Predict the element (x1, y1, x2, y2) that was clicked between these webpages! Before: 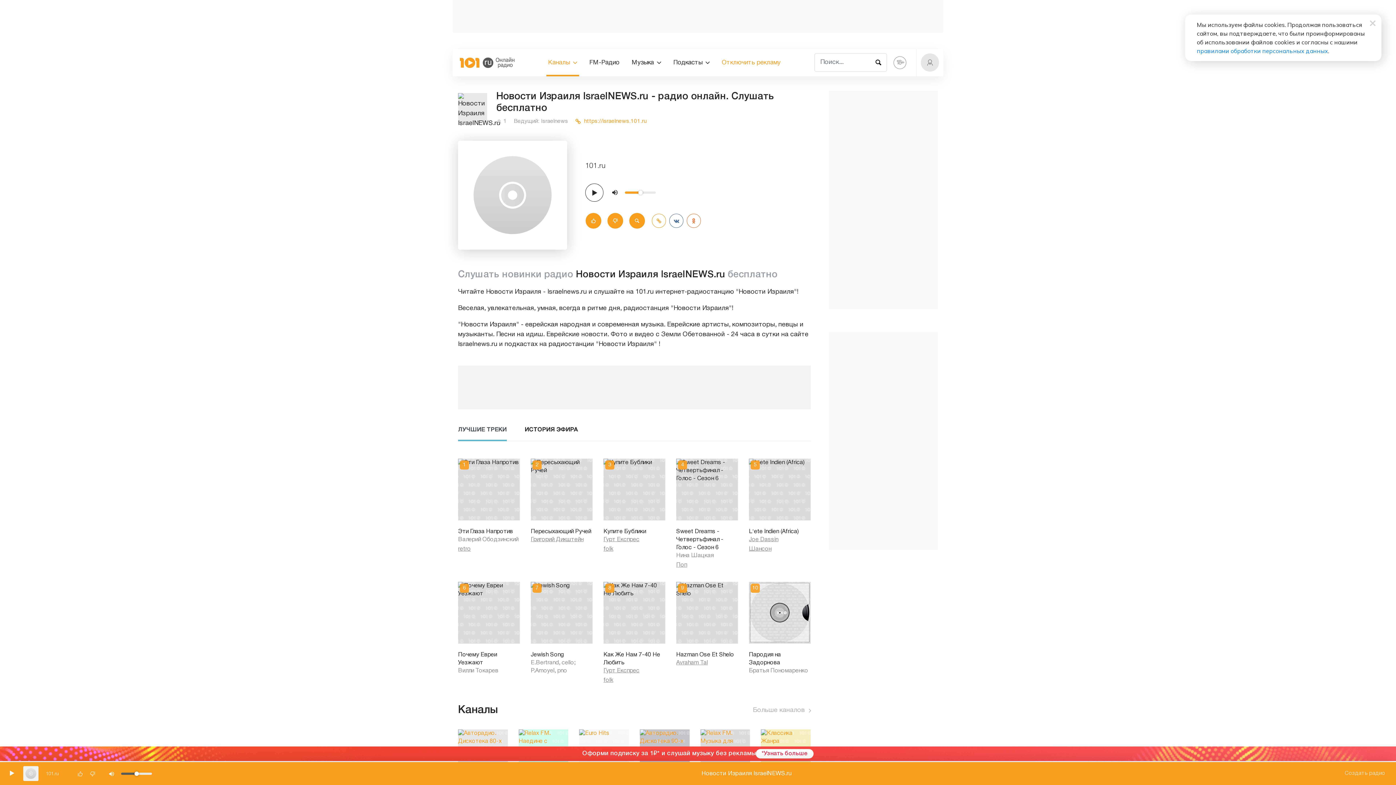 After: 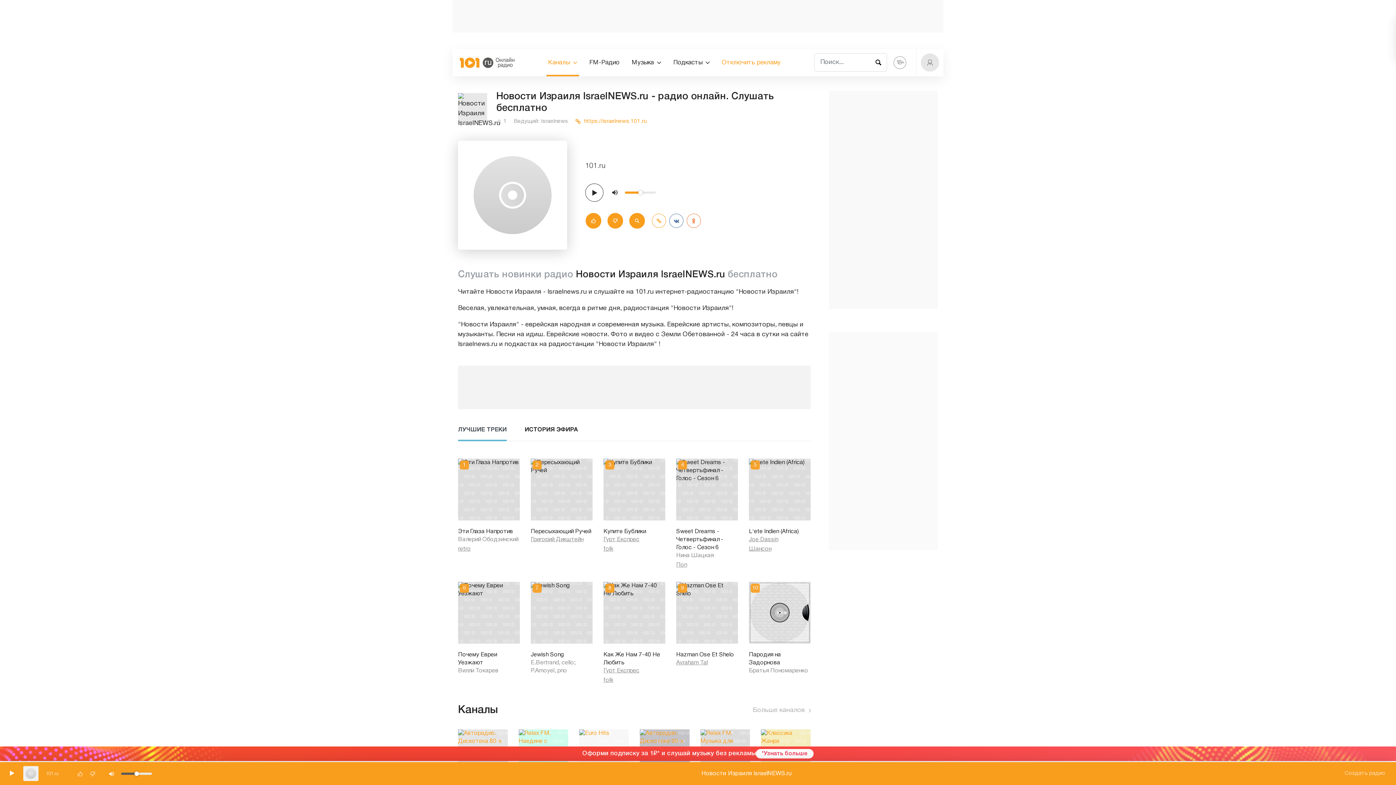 Action: bbox: (1370, 20, 1376, 26)